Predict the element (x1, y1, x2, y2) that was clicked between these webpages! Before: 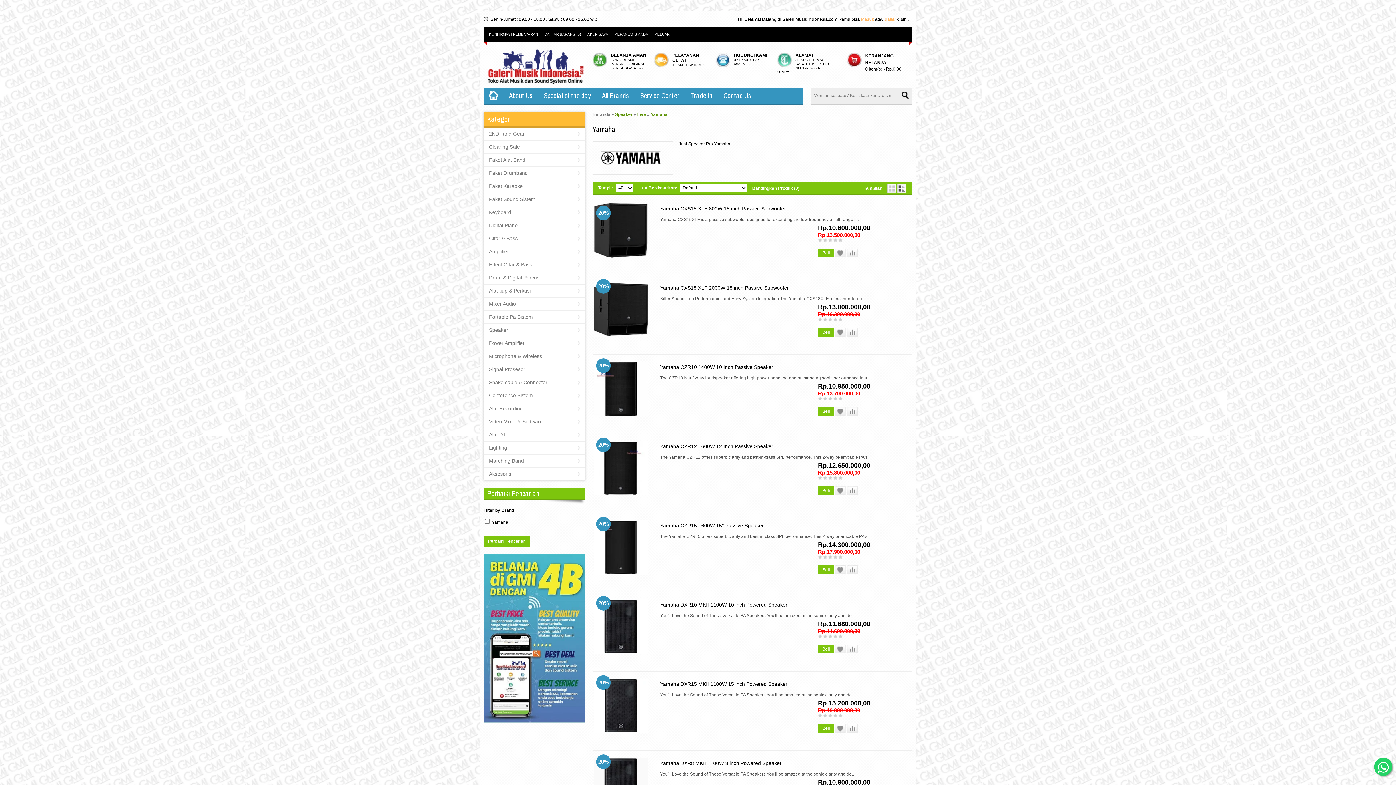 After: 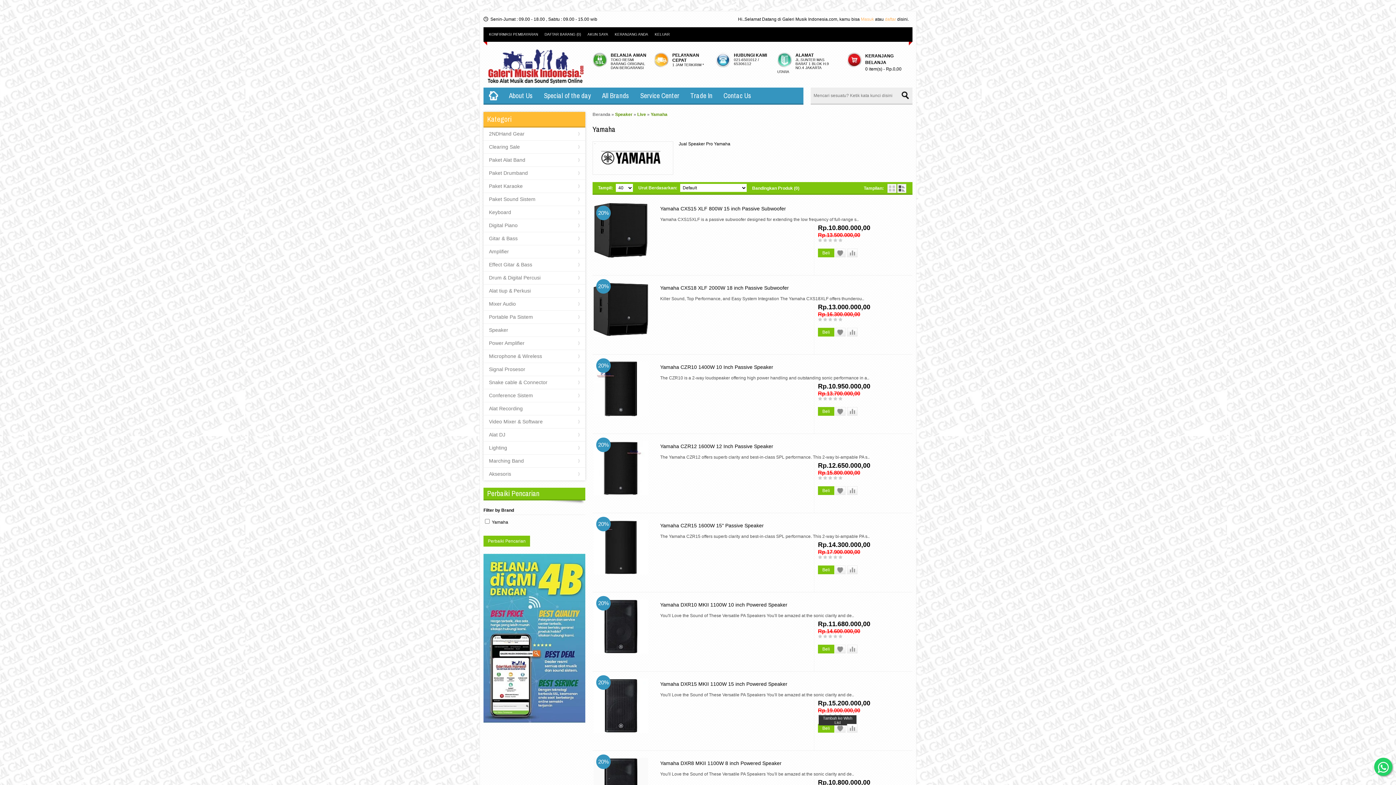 Action: bbox: (835, 724, 846, 733)